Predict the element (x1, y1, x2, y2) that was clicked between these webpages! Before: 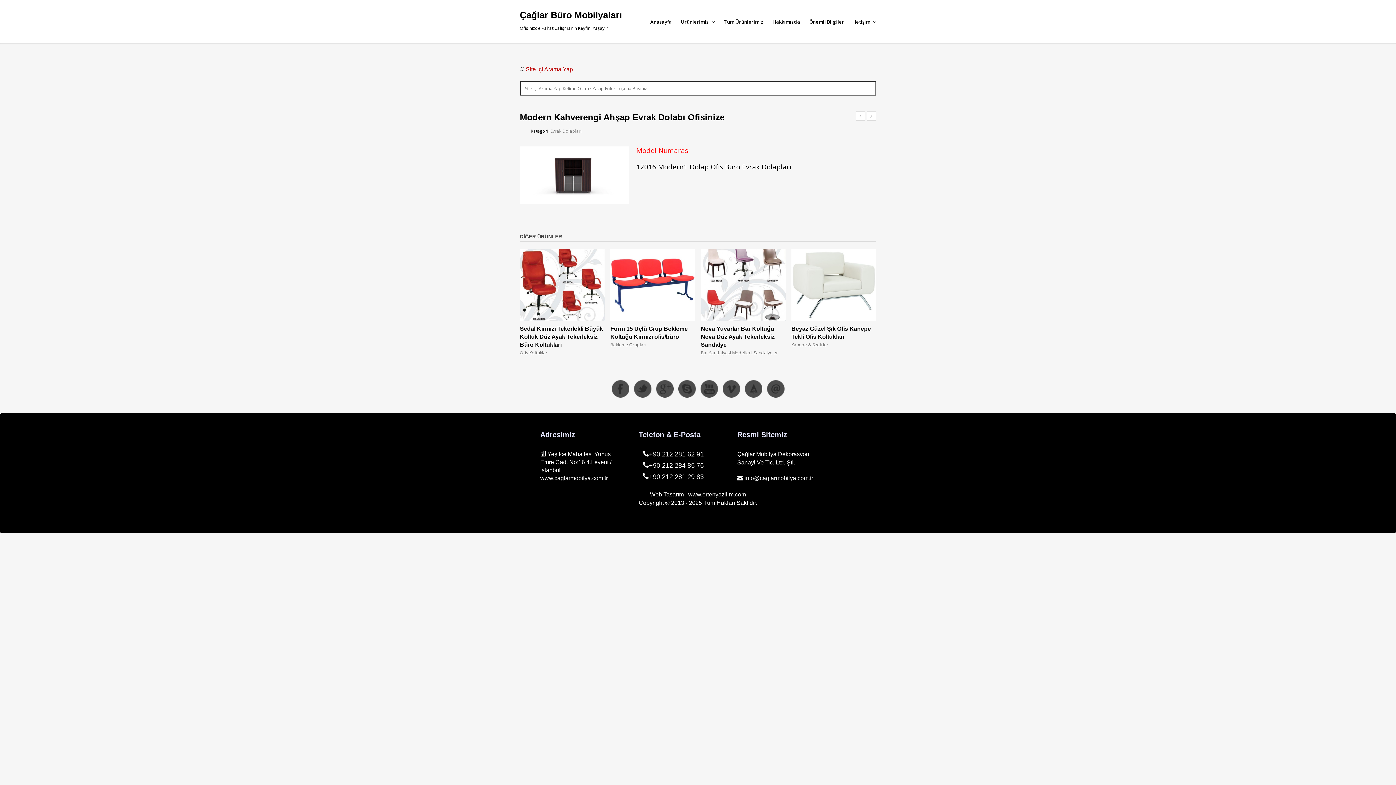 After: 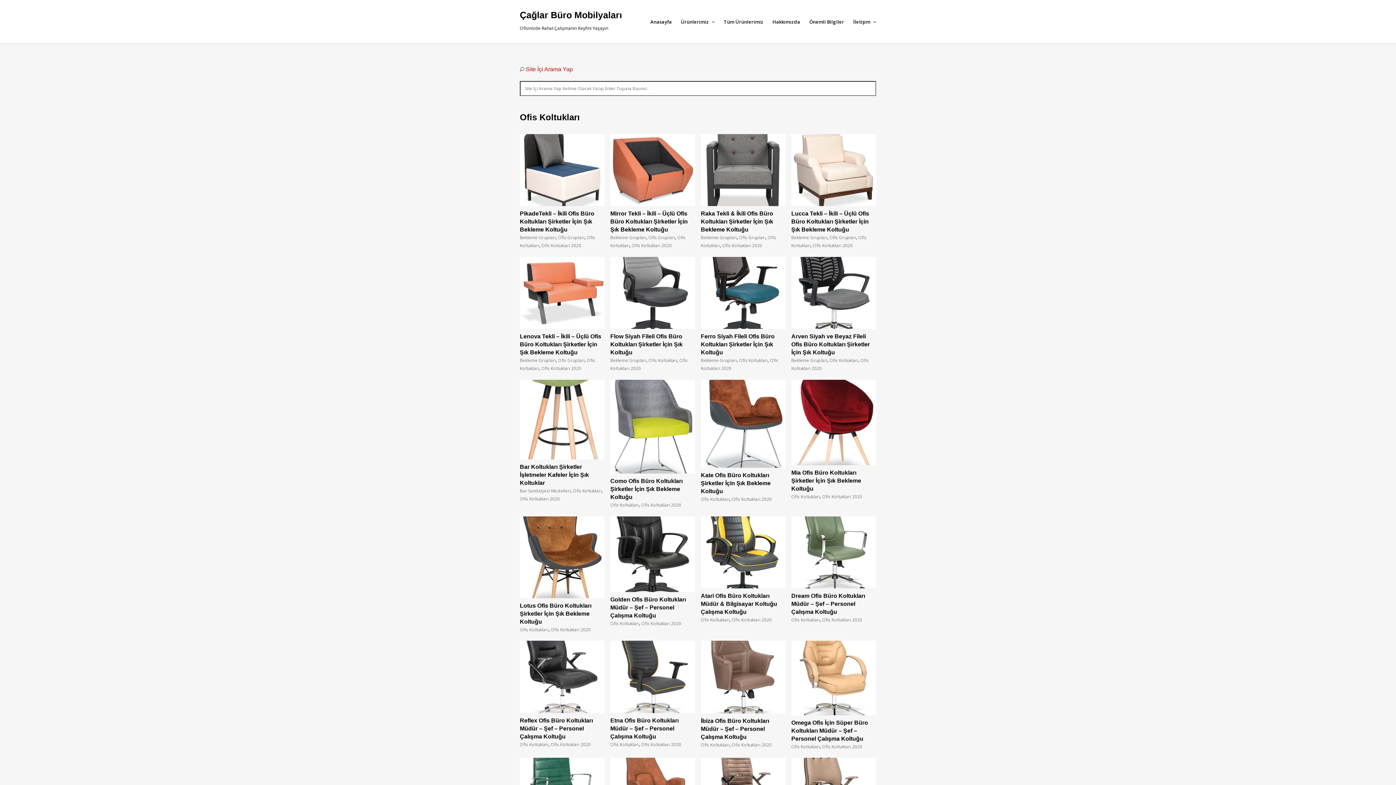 Action: label: Ofis Koltukları bbox: (520, 349, 548, 355)